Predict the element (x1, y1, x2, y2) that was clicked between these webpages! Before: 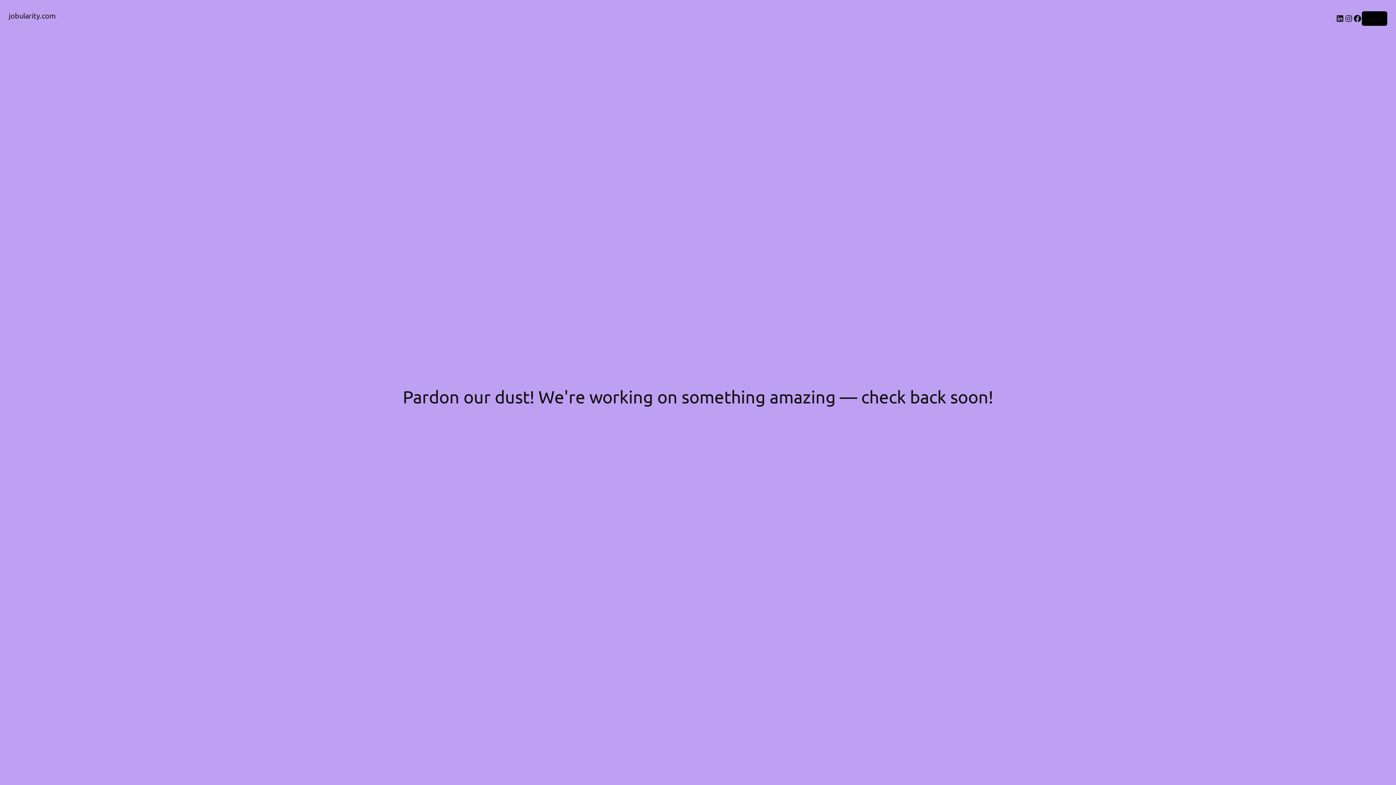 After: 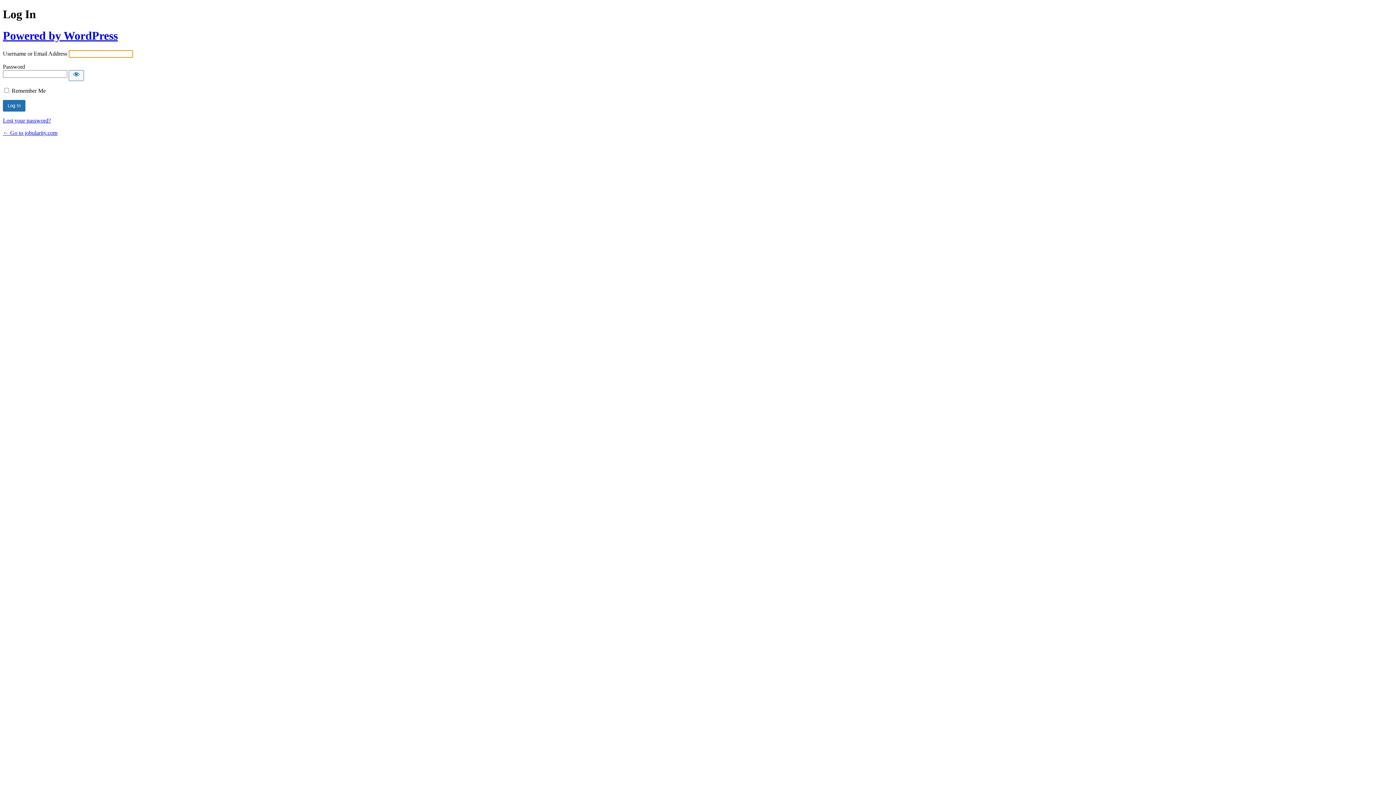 Action: label: Log in bbox: (1368, 15, 1381, 21)